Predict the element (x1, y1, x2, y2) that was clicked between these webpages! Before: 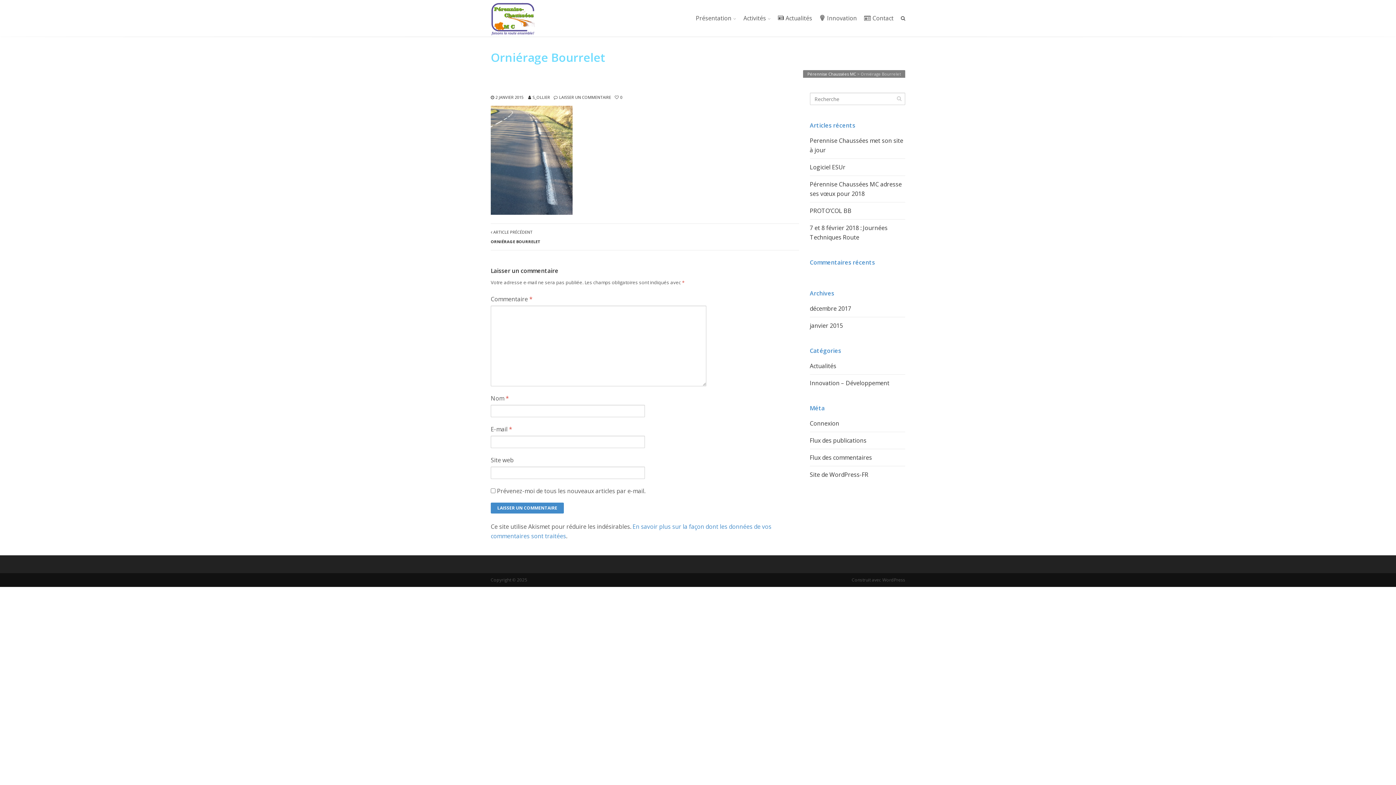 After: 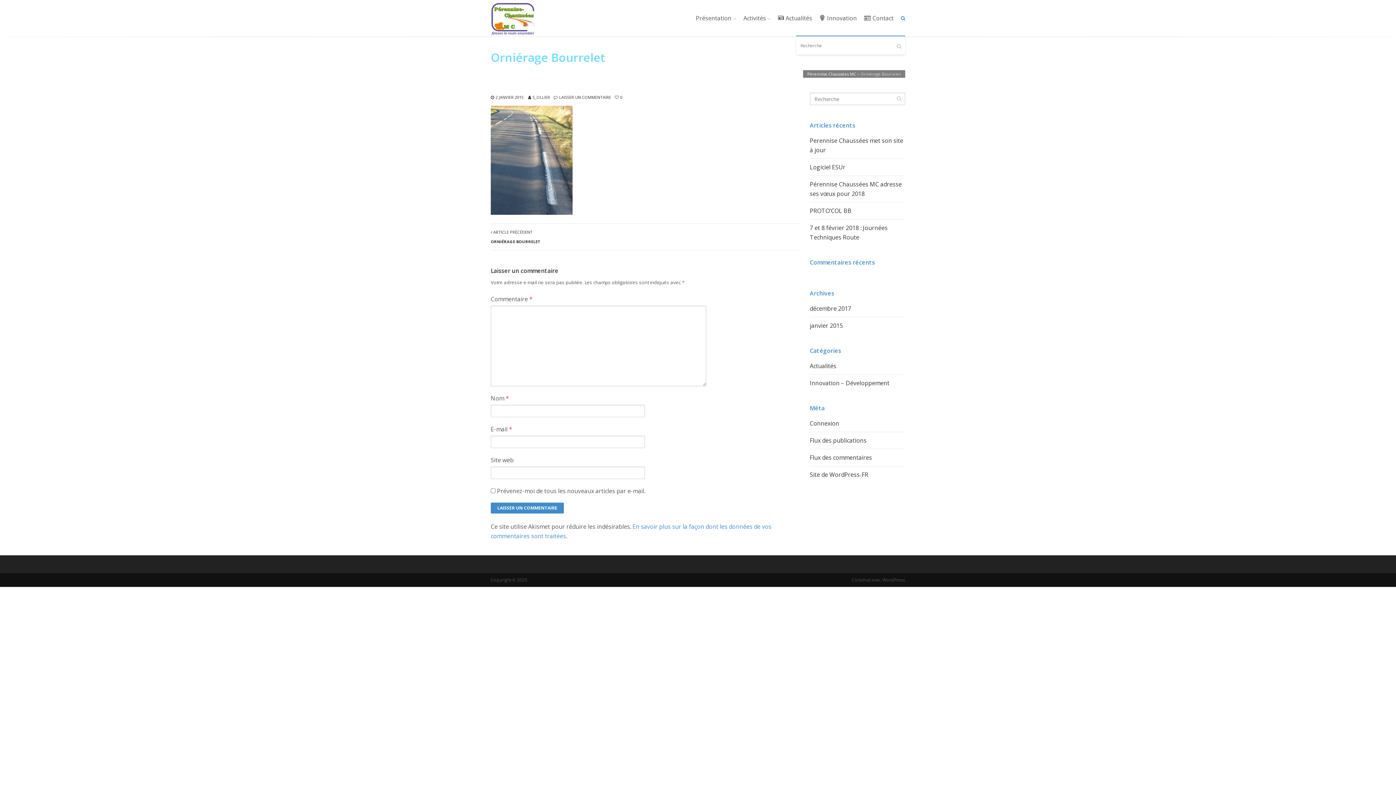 Action: bbox: (897, 0, 905, 36)